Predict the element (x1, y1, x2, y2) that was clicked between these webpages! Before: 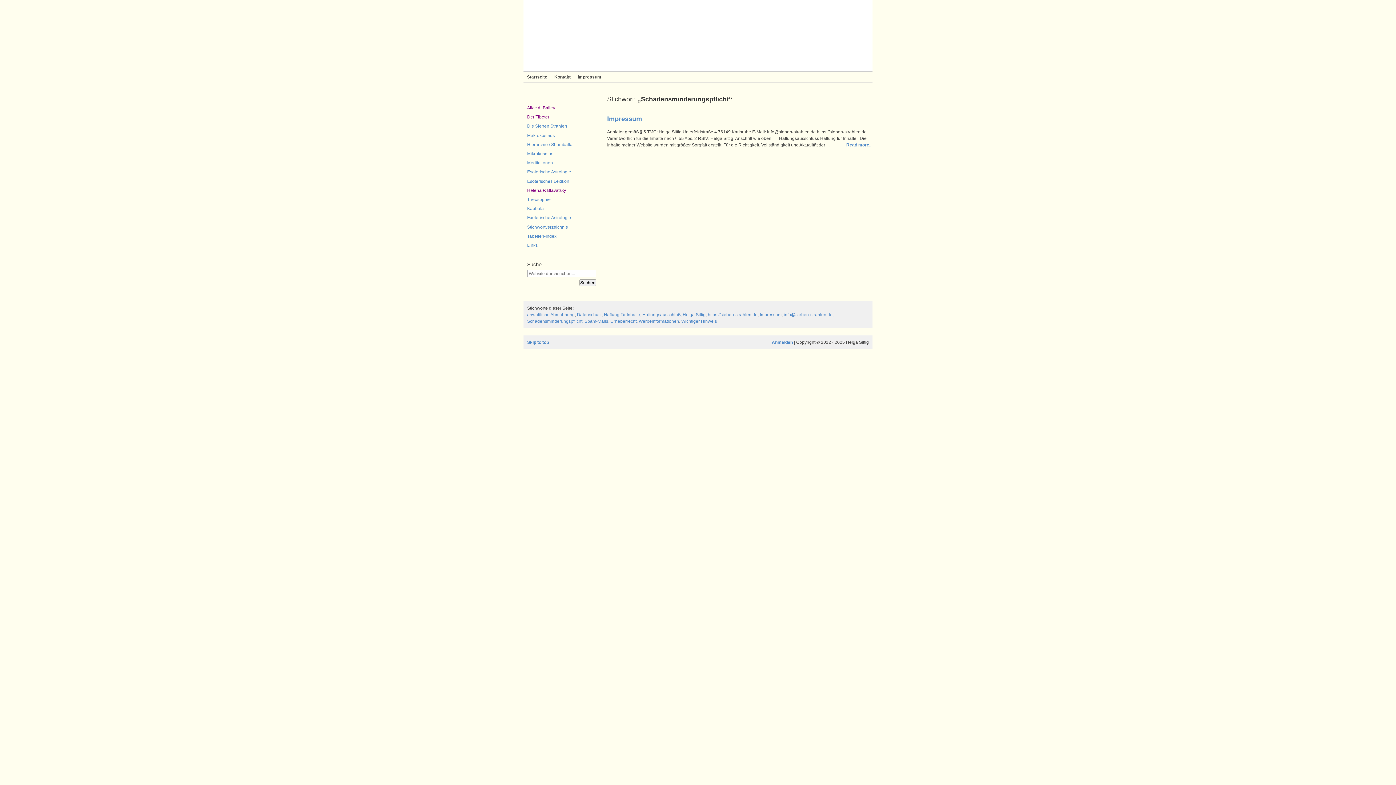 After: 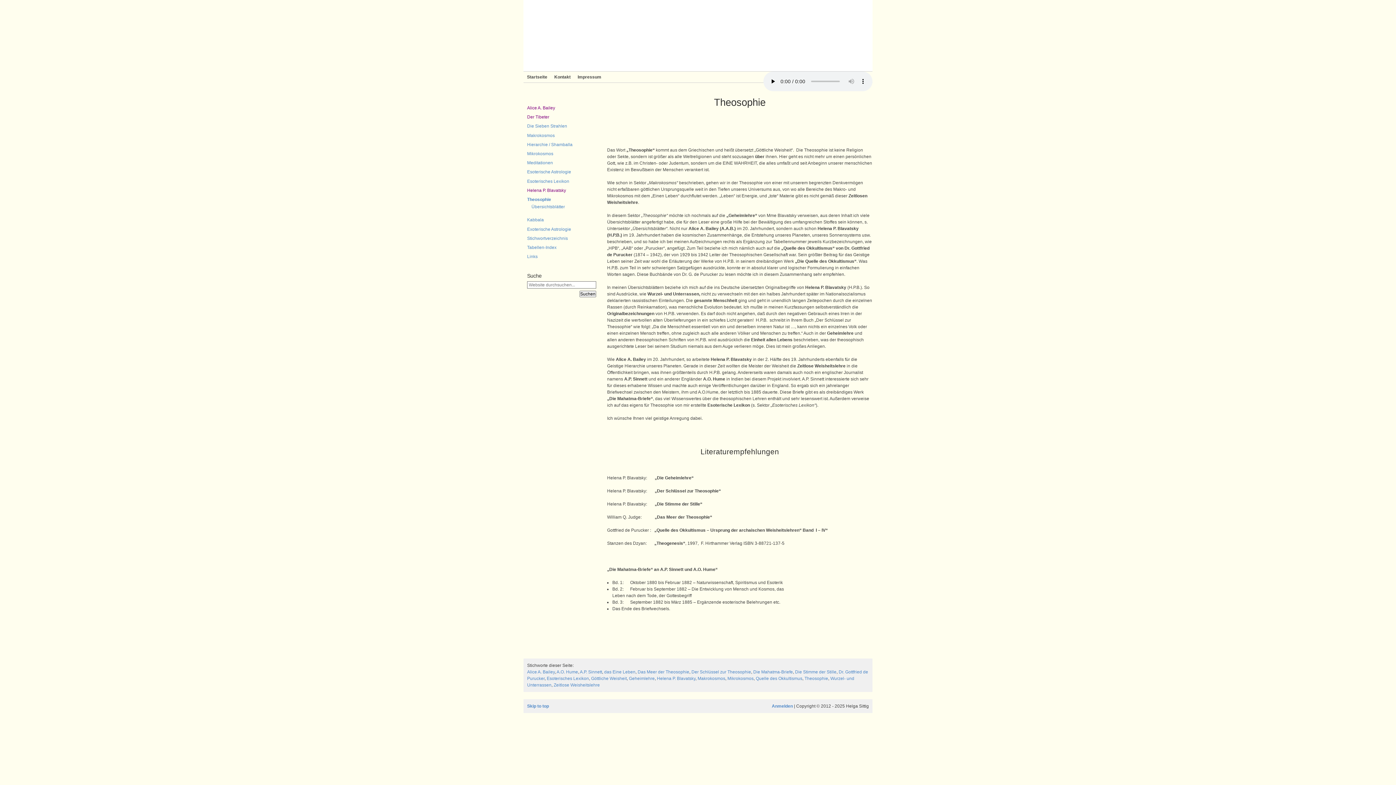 Action: bbox: (527, 196, 596, 202) label: Theosophie